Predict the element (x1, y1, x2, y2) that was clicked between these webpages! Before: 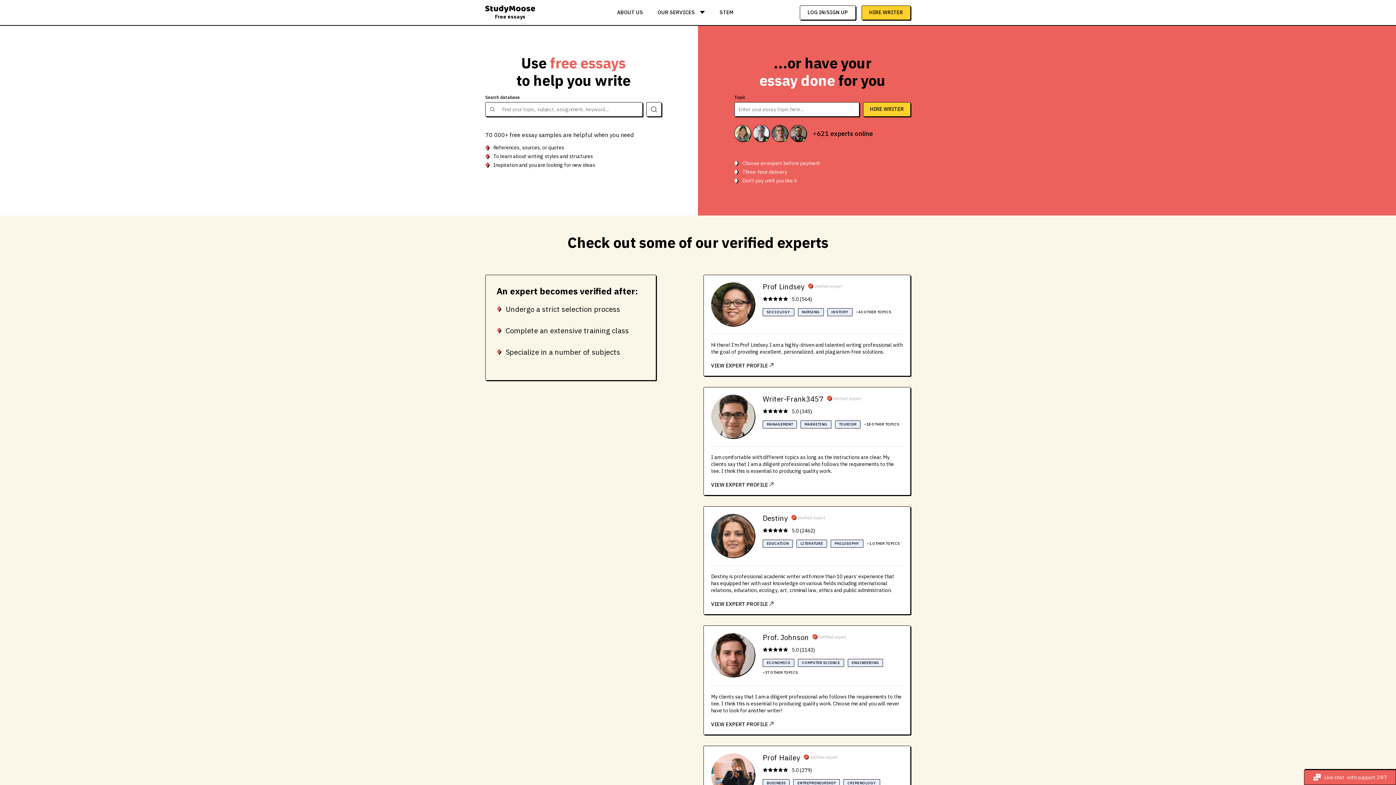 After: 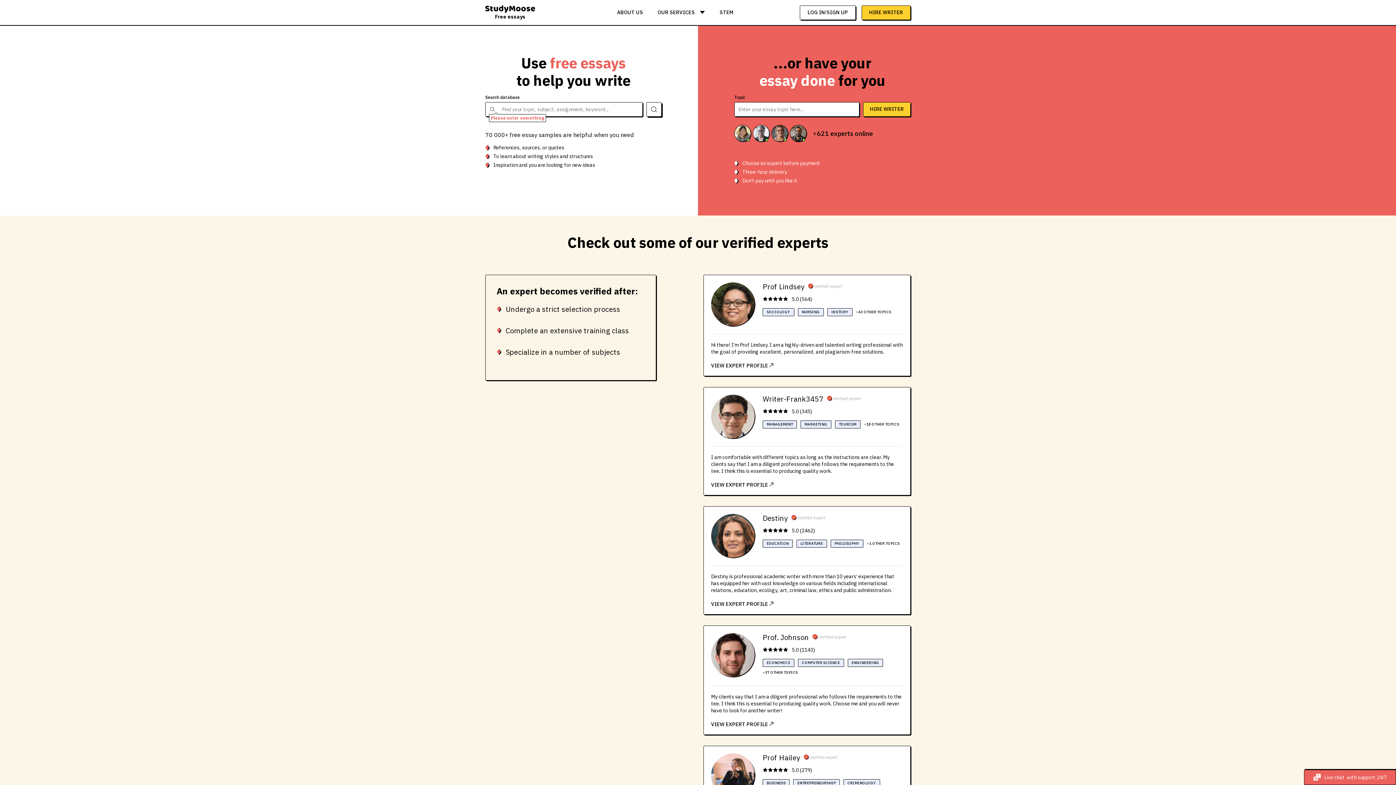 Action: bbox: (646, 102, 661, 116)